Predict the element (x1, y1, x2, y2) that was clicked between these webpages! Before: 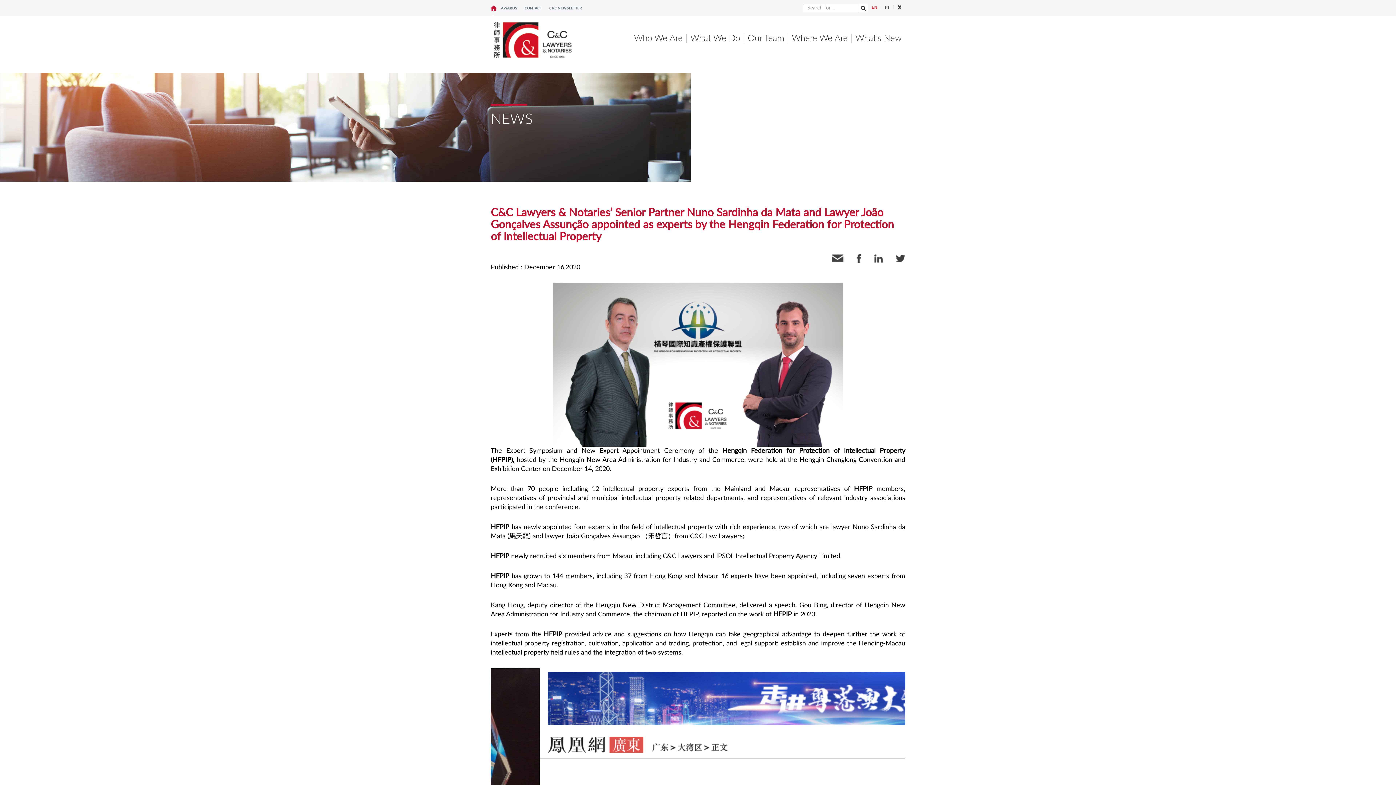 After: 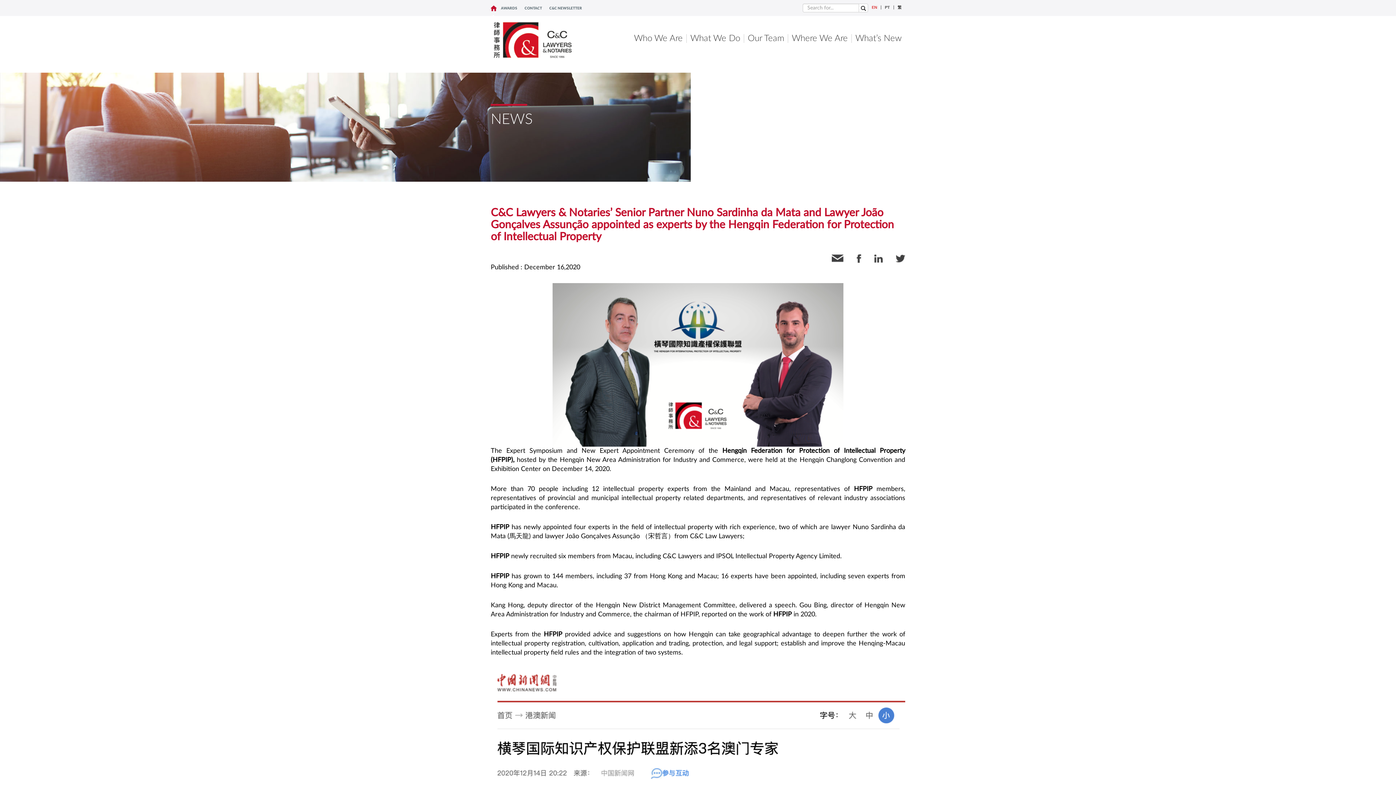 Action: bbox: (874, 255, 883, 261)